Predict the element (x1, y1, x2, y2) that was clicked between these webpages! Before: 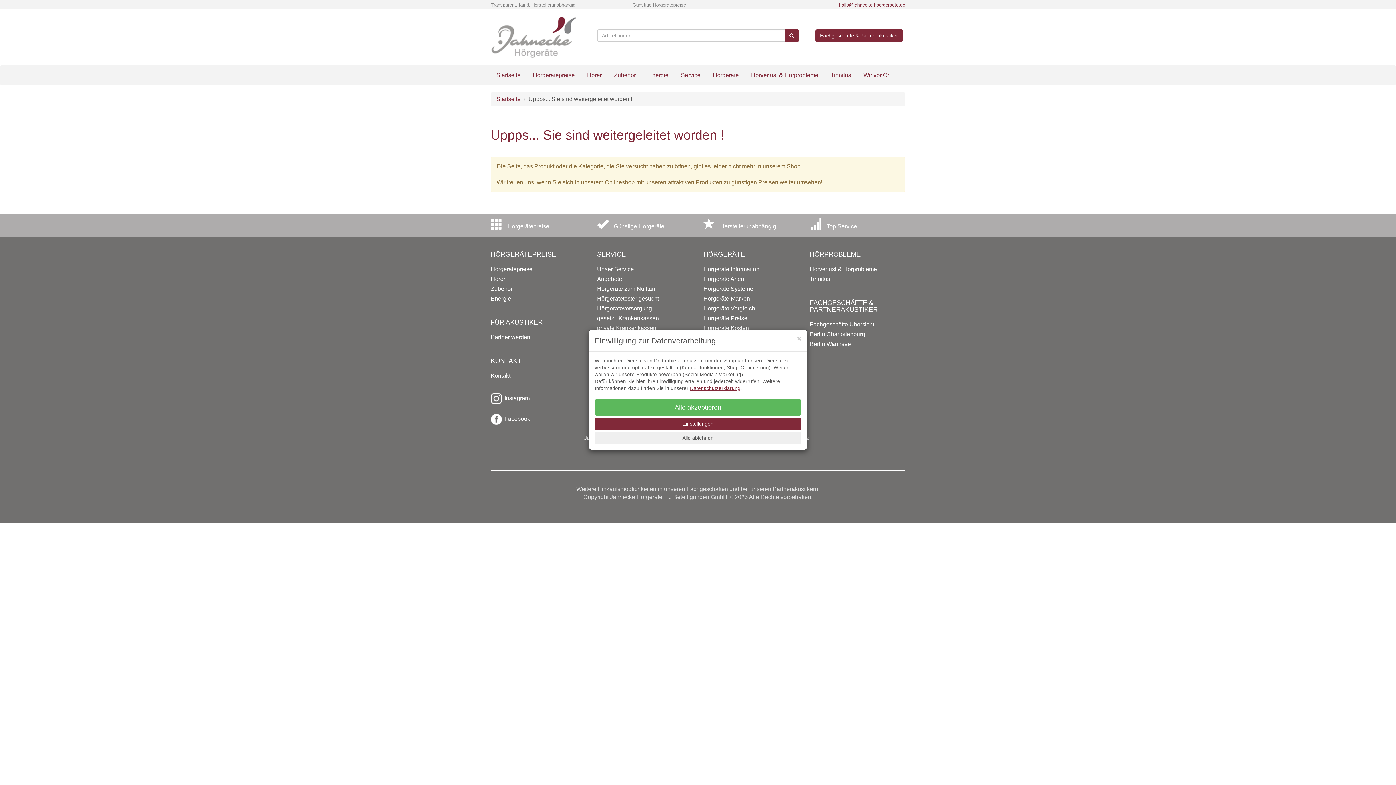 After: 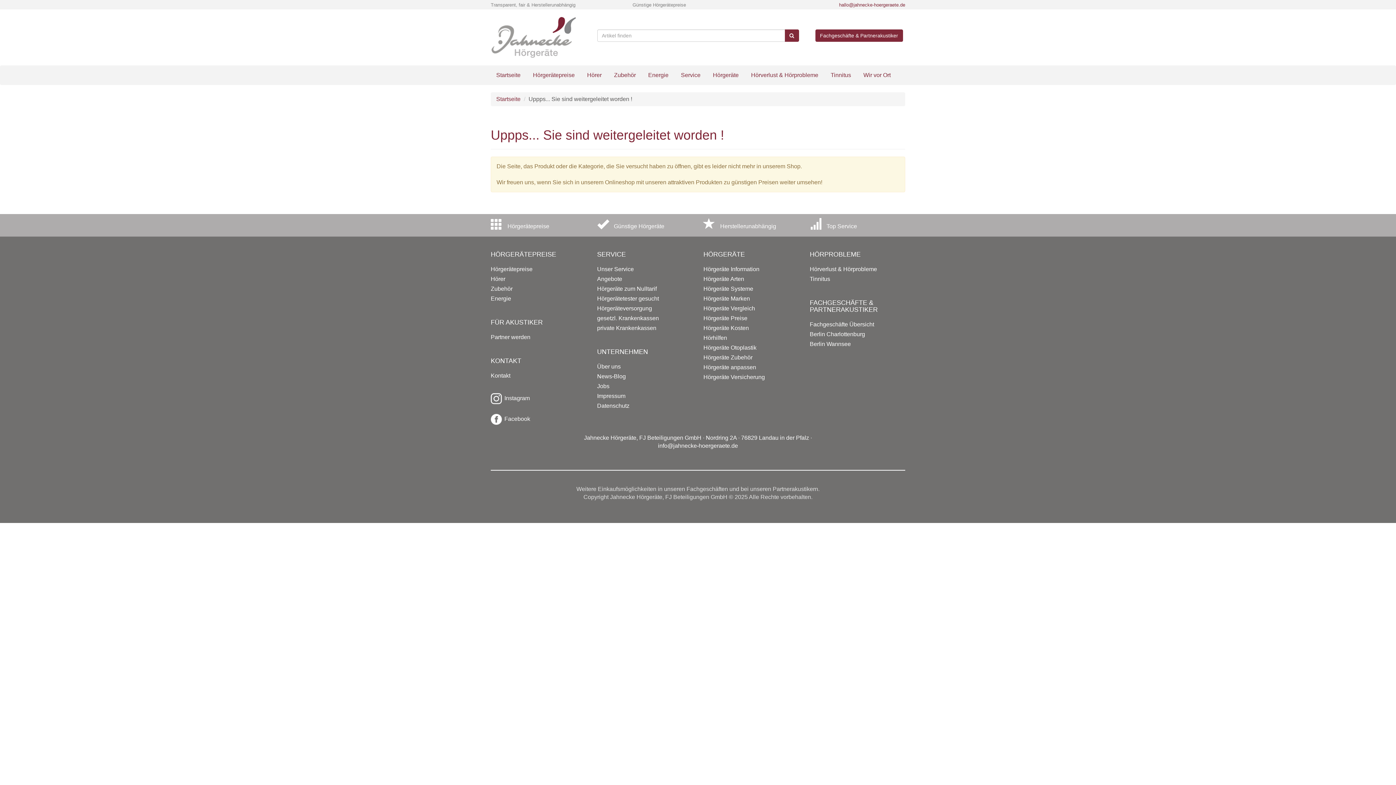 Action: bbox: (797, 334, 801, 342) label: Close